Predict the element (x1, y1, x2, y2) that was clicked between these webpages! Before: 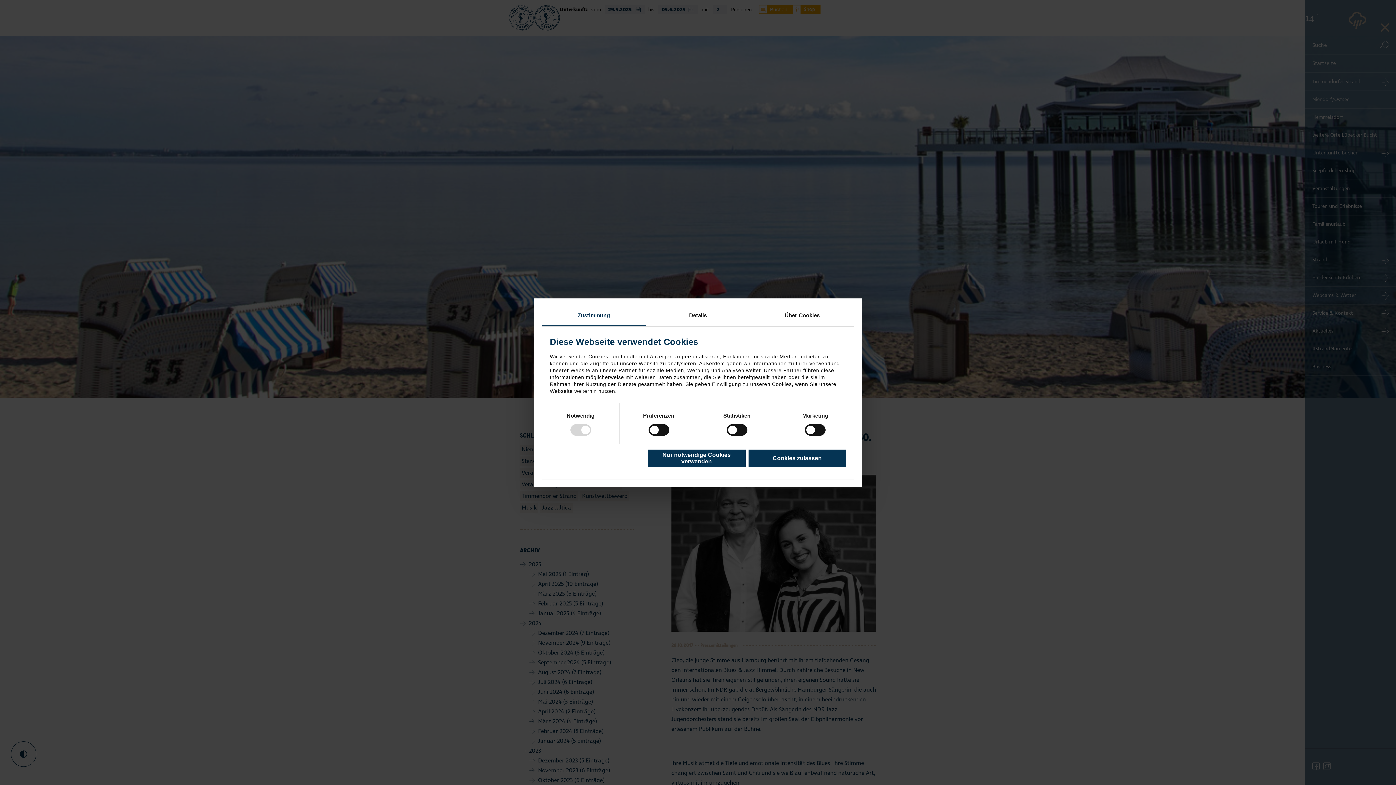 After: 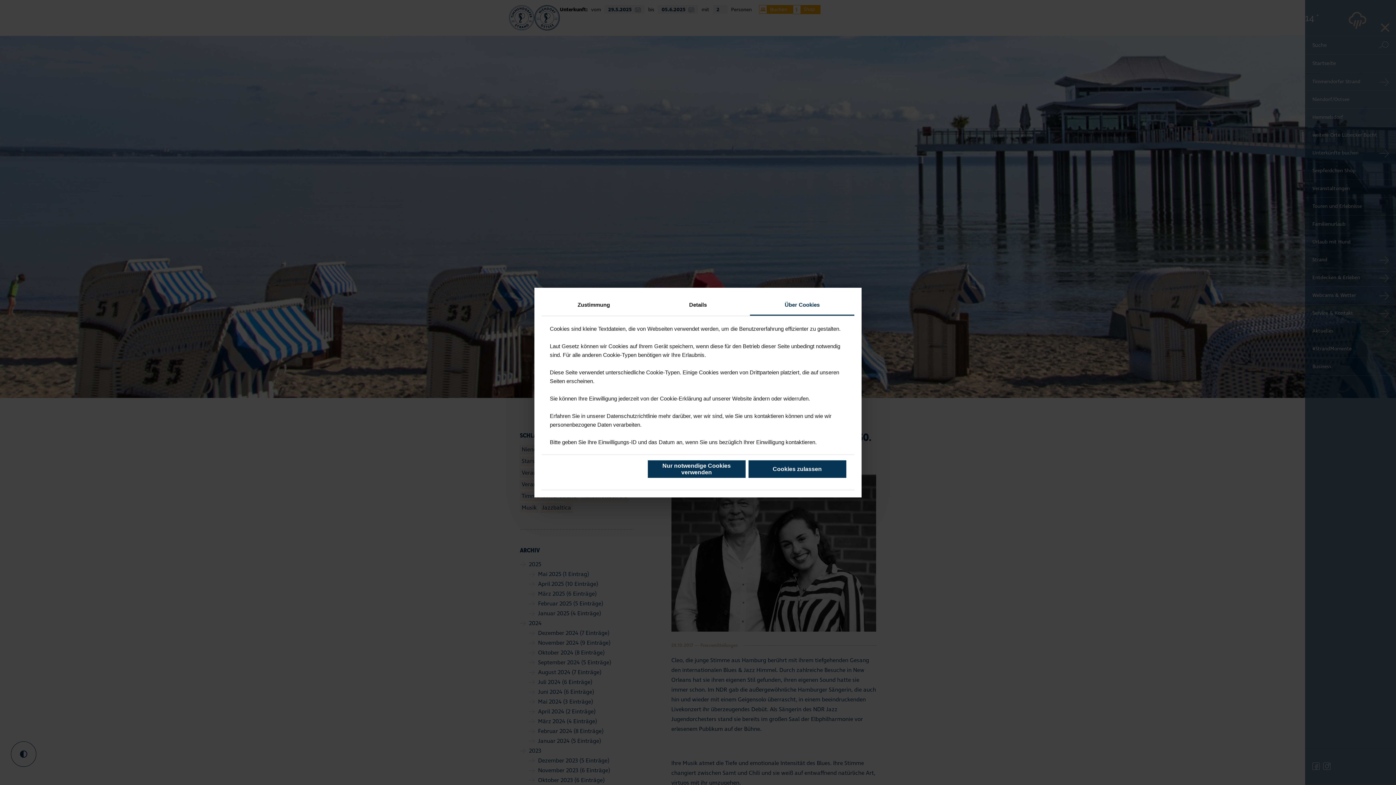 Action: label: Über Cookies bbox: (750, 305, 854, 326)